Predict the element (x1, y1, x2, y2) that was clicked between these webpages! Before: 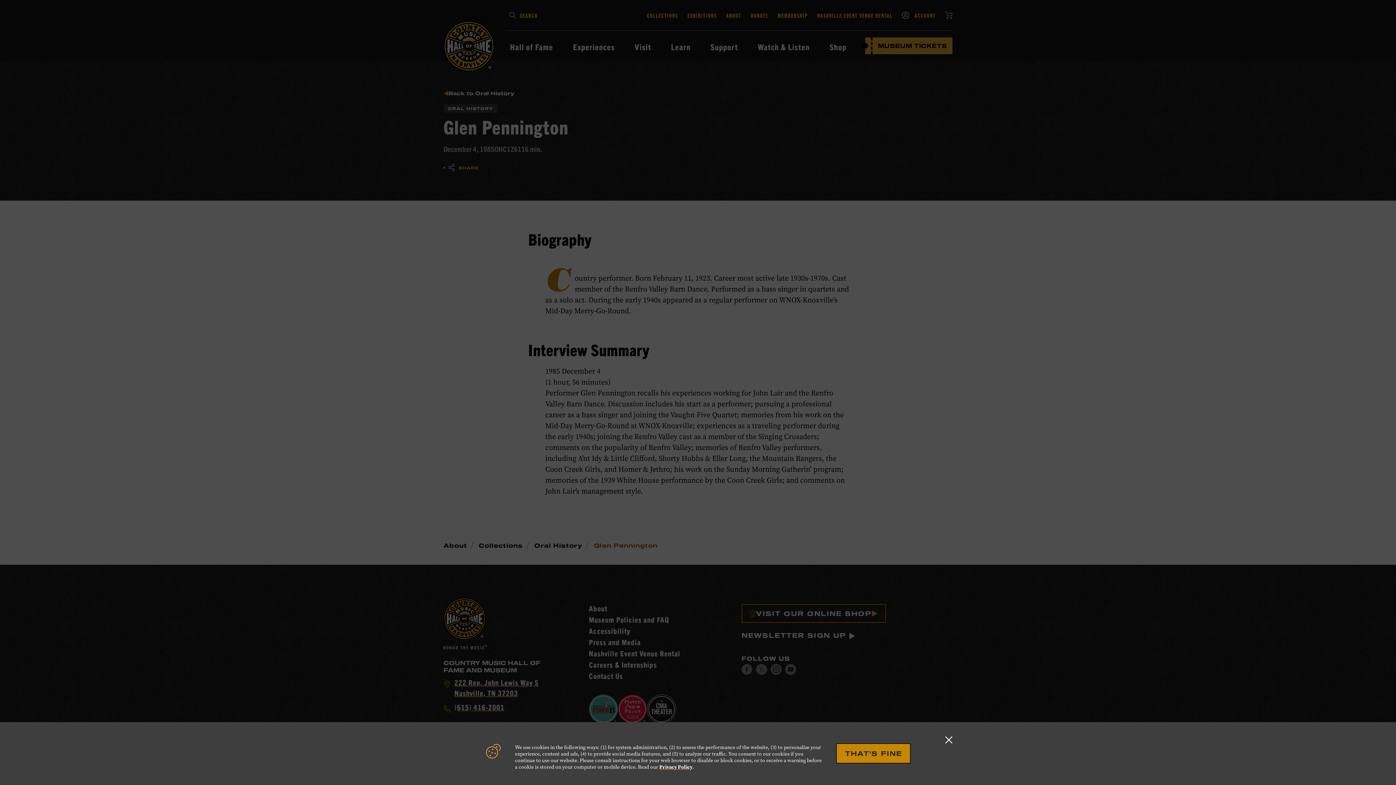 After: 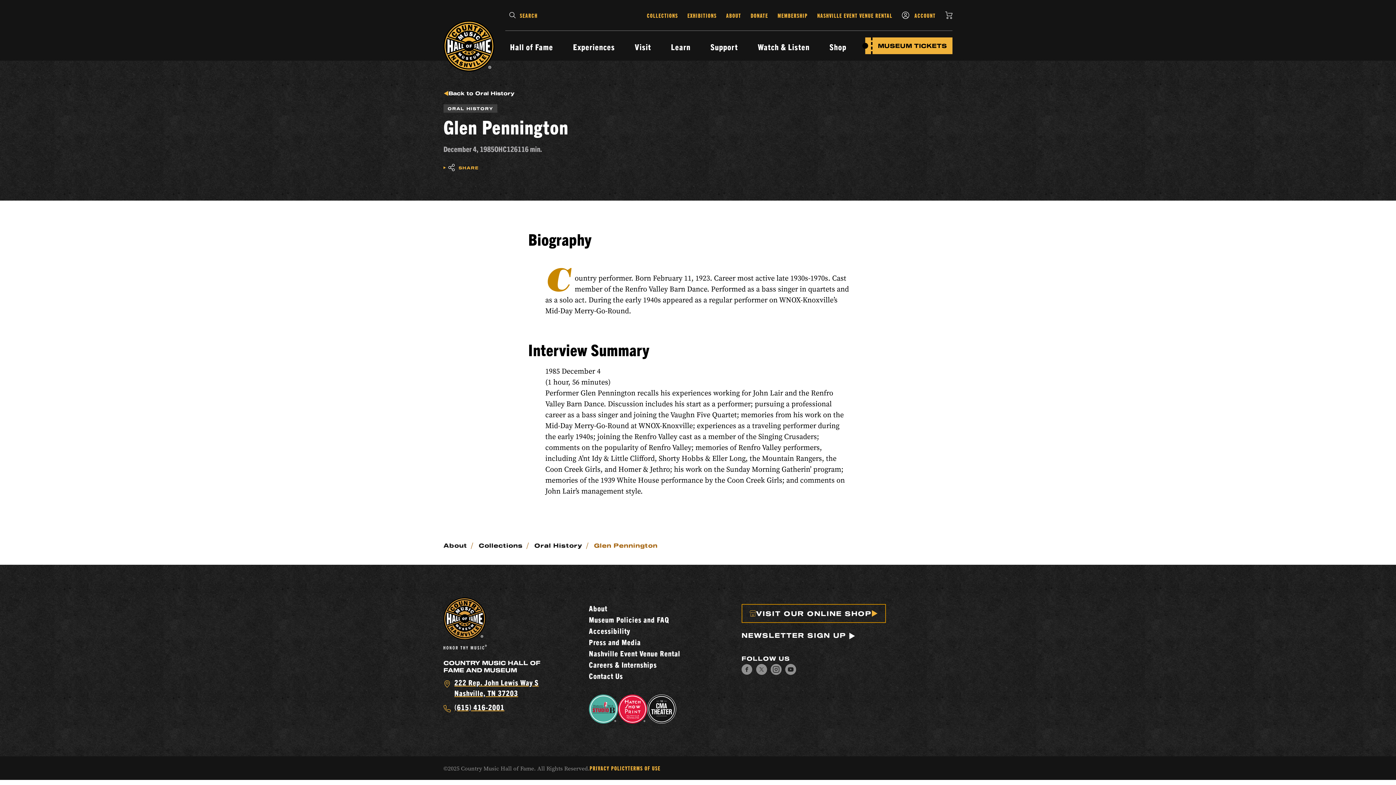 Action: bbox: (837, 744, 910, 763) label: THAT'S FINE